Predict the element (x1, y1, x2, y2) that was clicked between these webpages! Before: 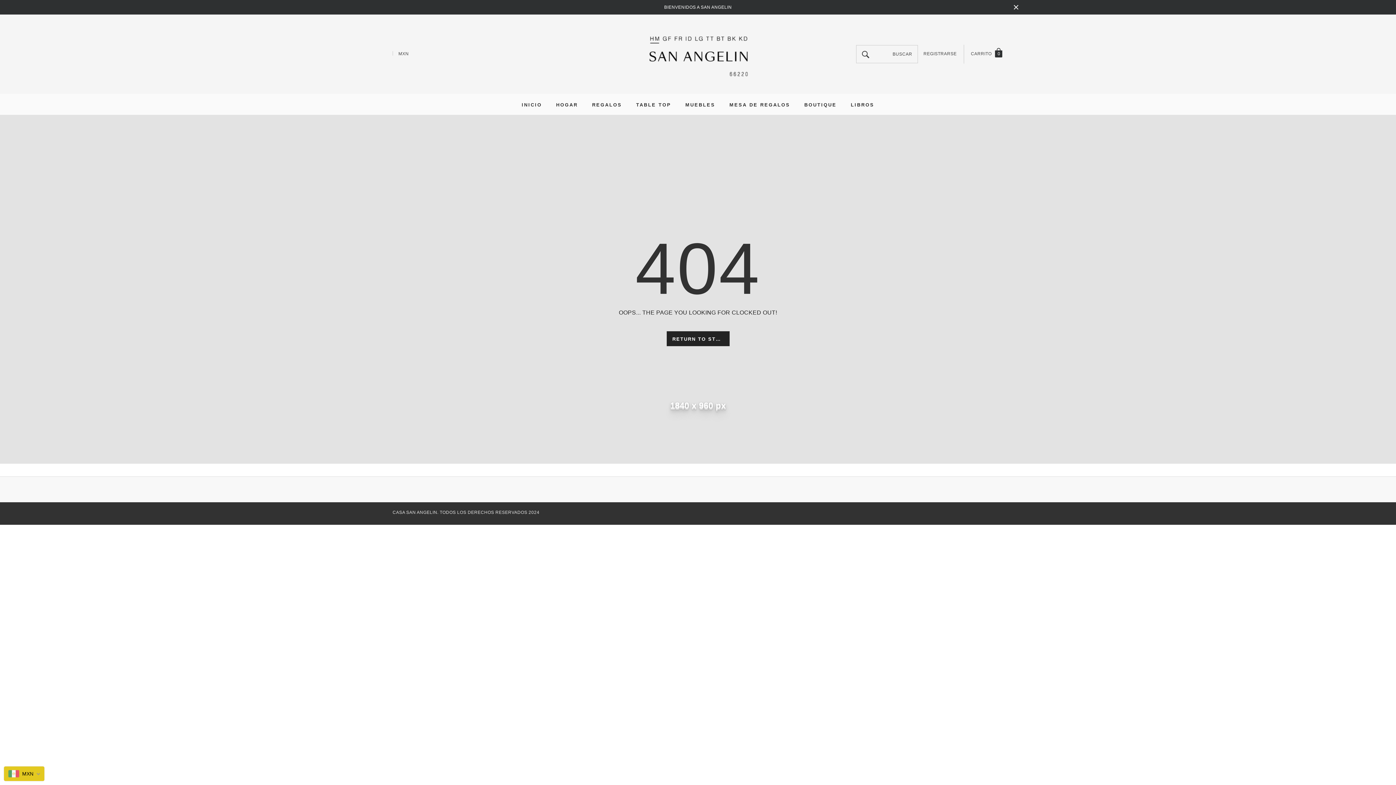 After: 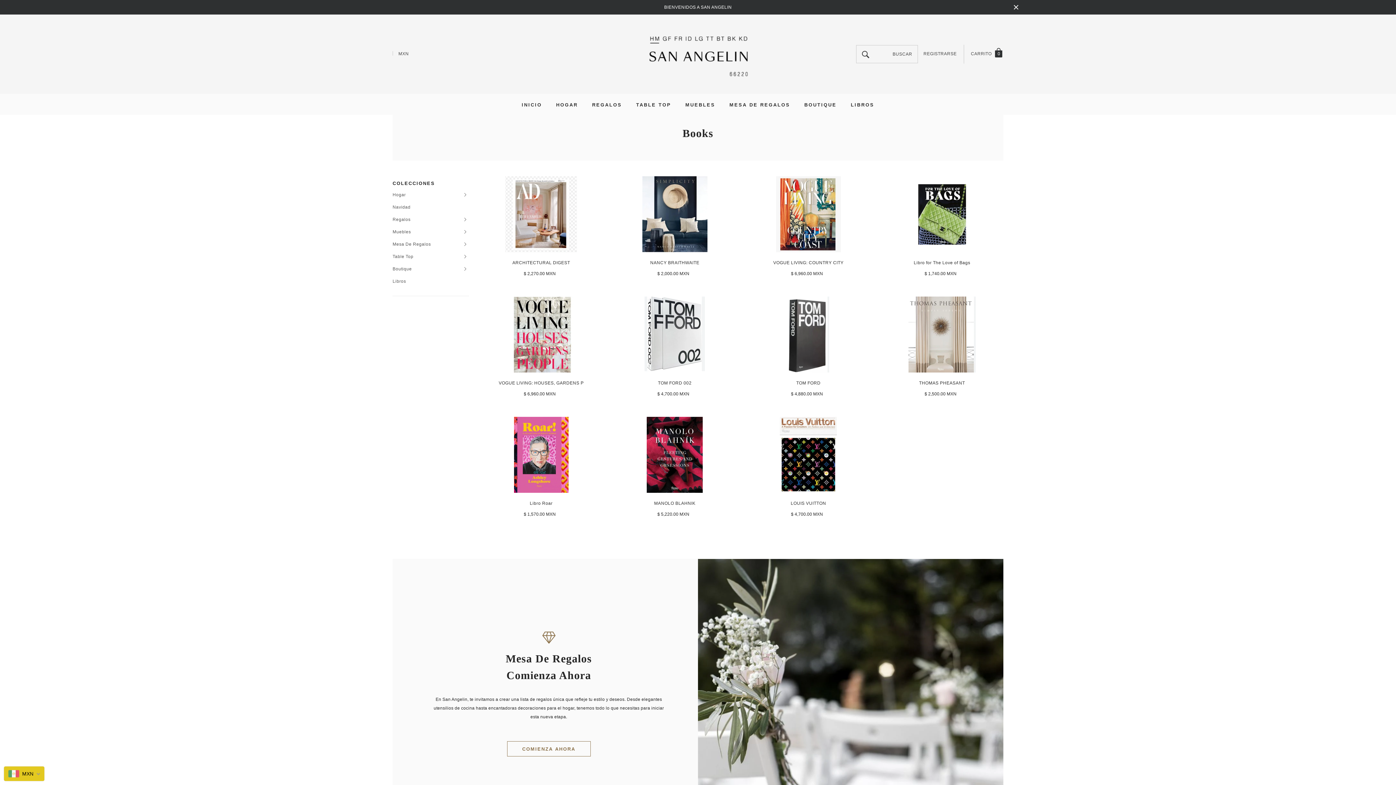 Action: bbox: (851, 93, 874, 115) label: LIBROS